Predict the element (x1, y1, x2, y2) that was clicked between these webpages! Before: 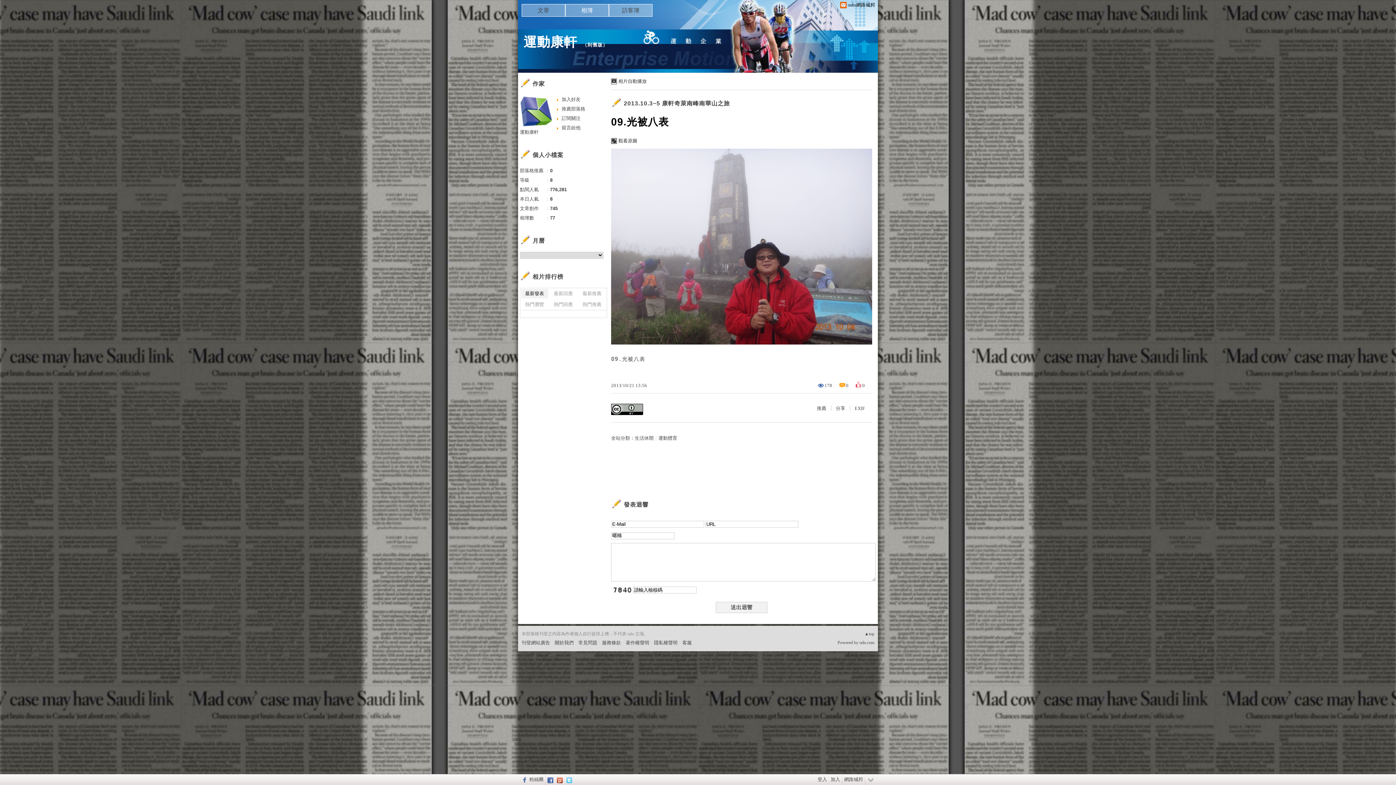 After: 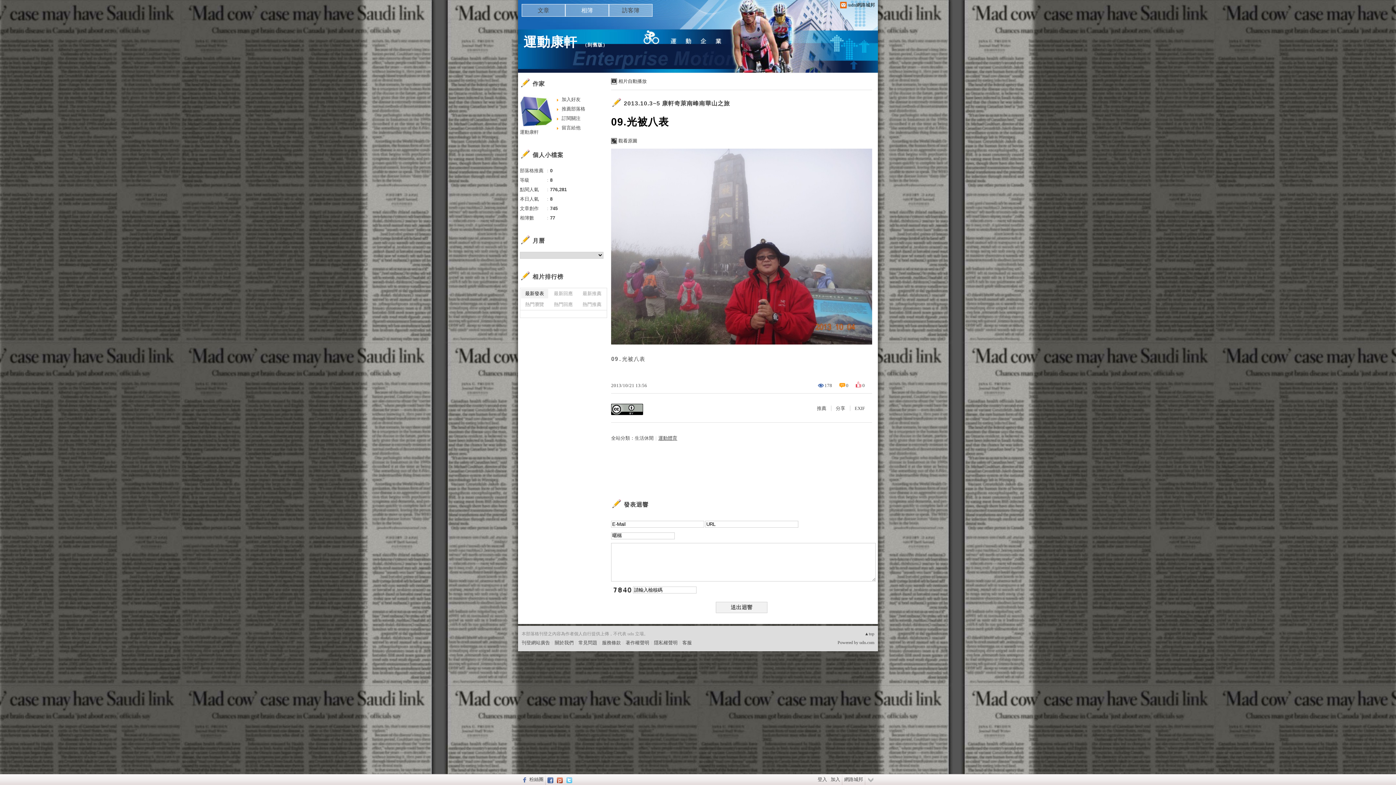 Action: bbox: (658, 435, 677, 440) label: 運動體育